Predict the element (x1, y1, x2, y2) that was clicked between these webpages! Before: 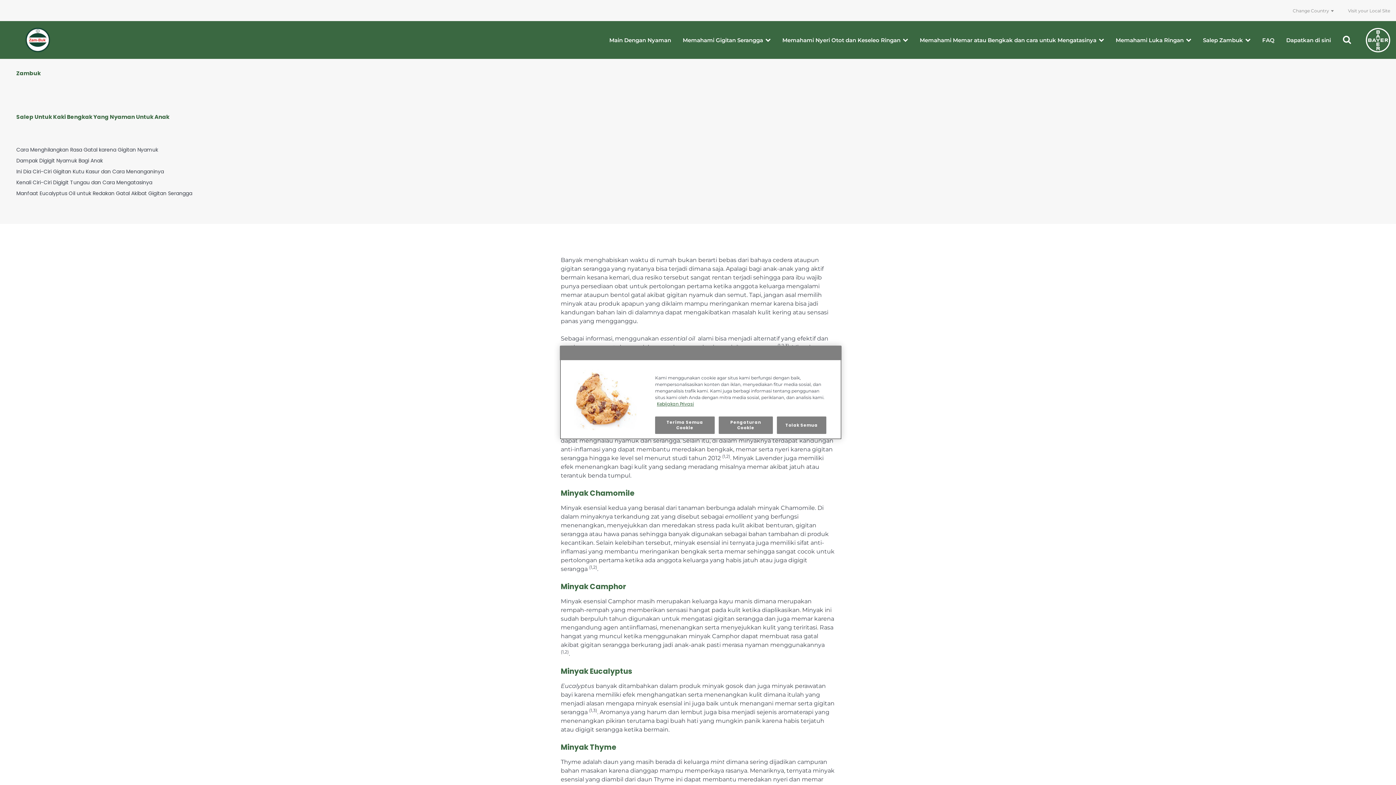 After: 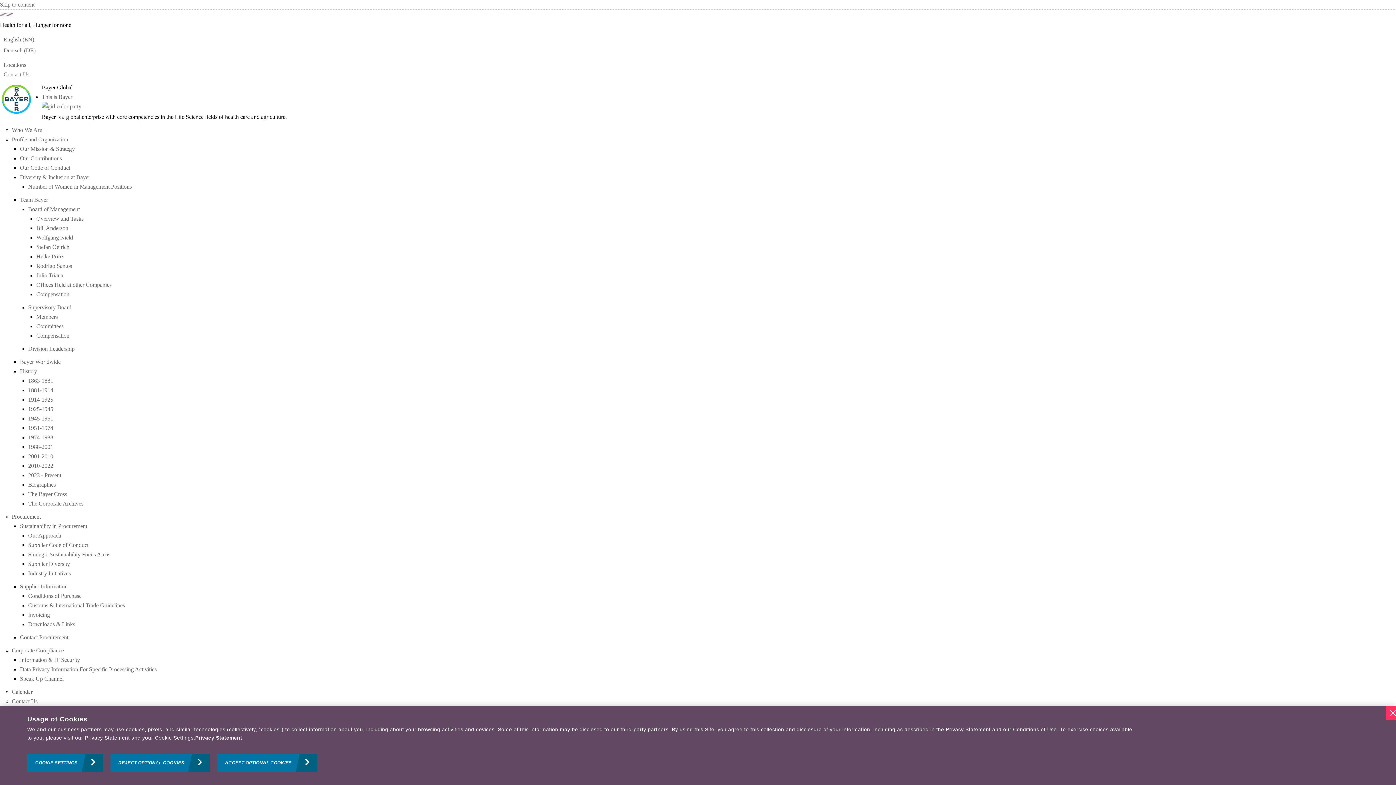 Action: bbox: (1366, 27, 1390, 52)